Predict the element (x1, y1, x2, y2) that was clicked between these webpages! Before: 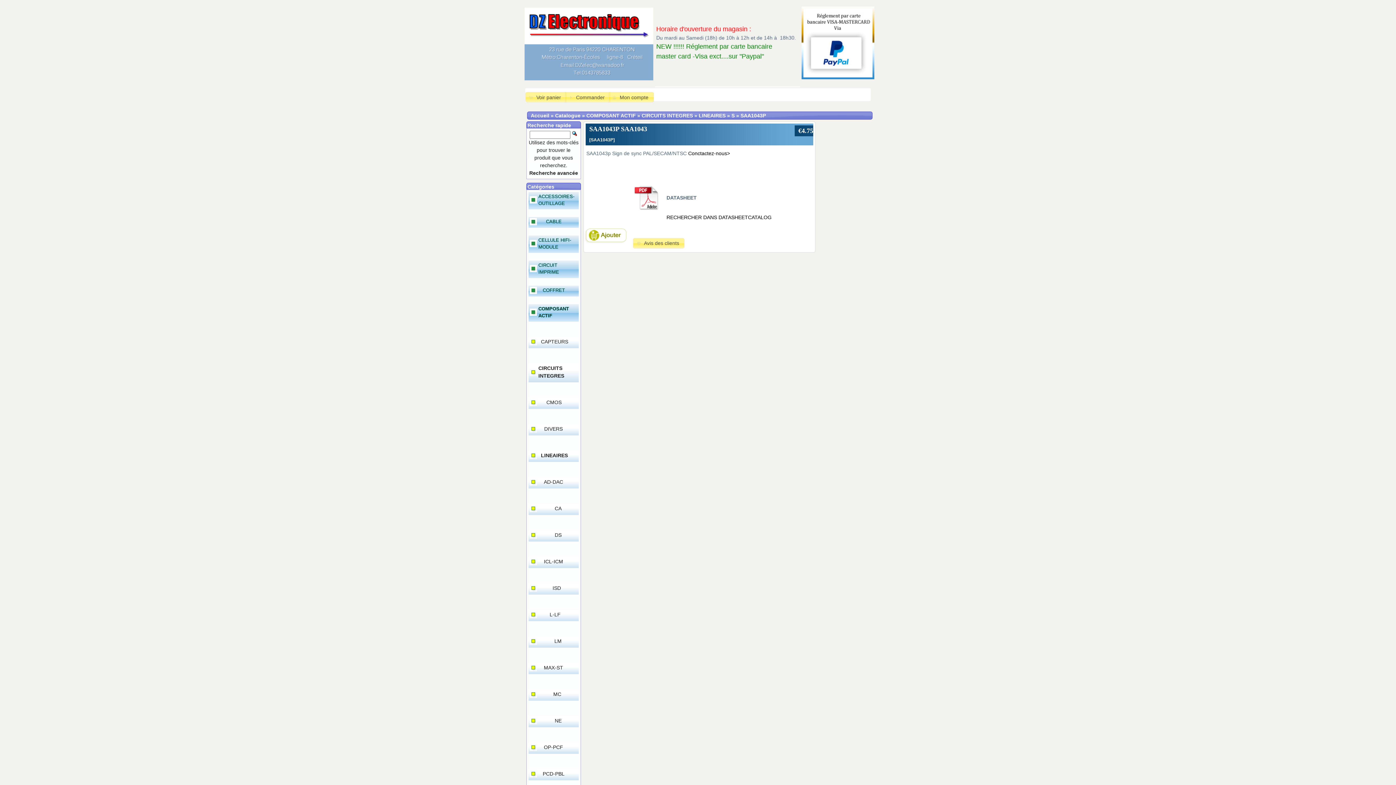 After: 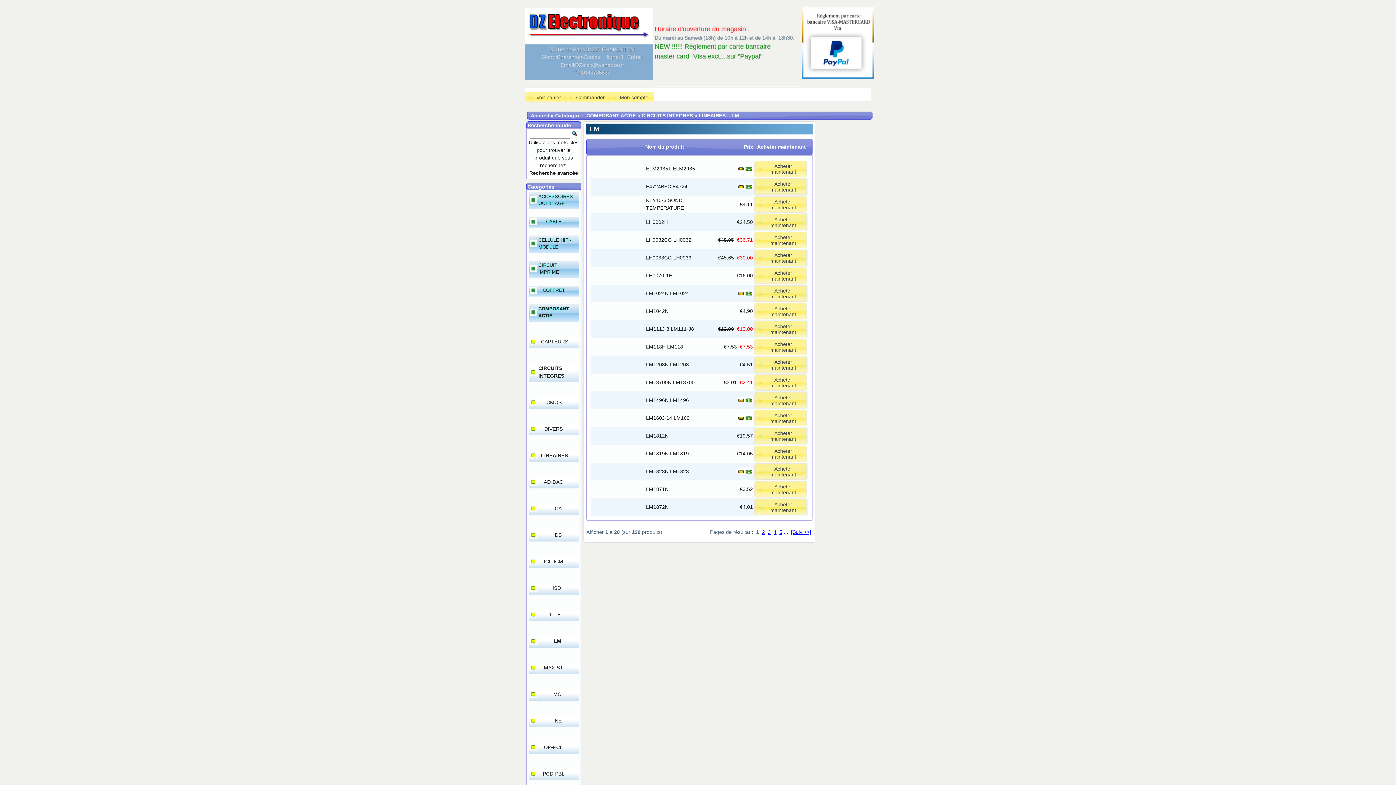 Action: label: LM bbox: (554, 638, 561, 644)